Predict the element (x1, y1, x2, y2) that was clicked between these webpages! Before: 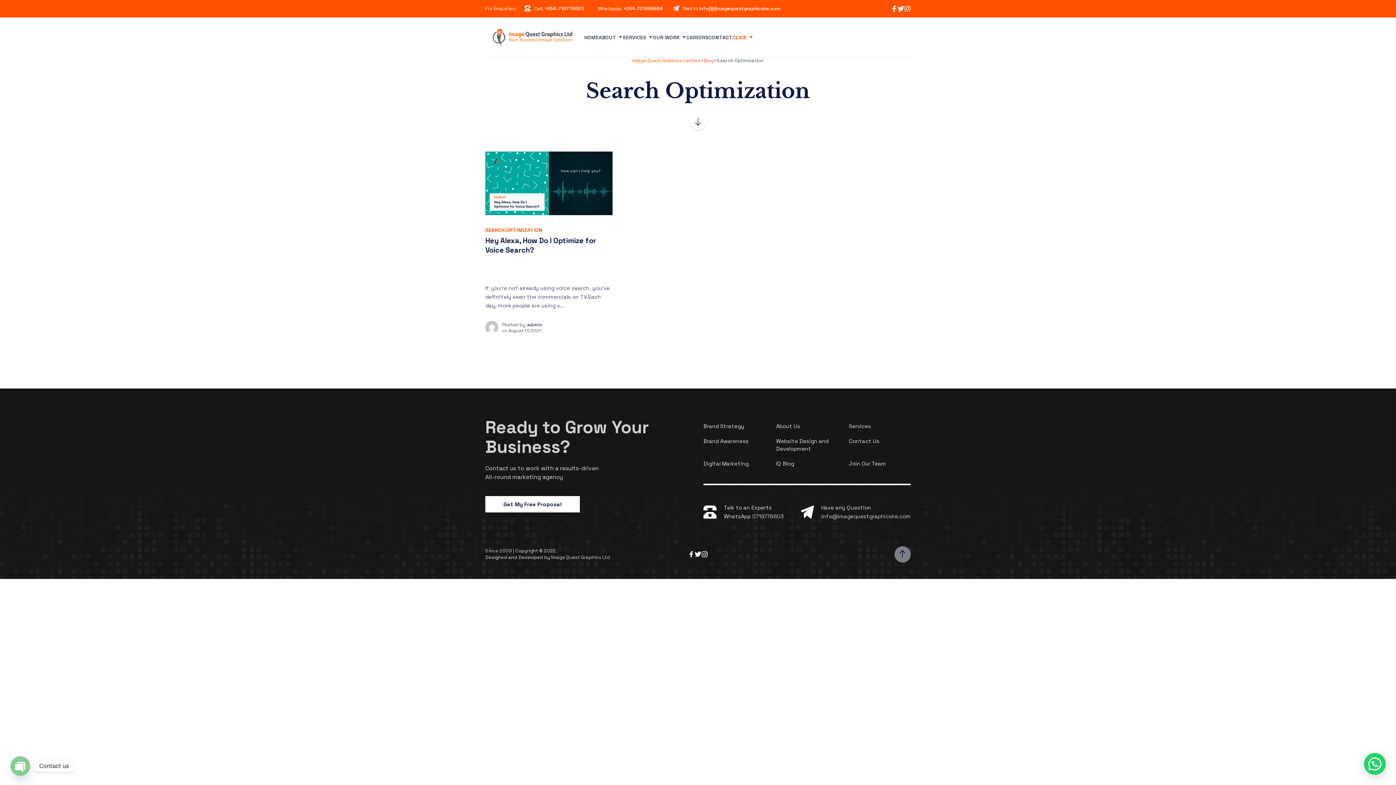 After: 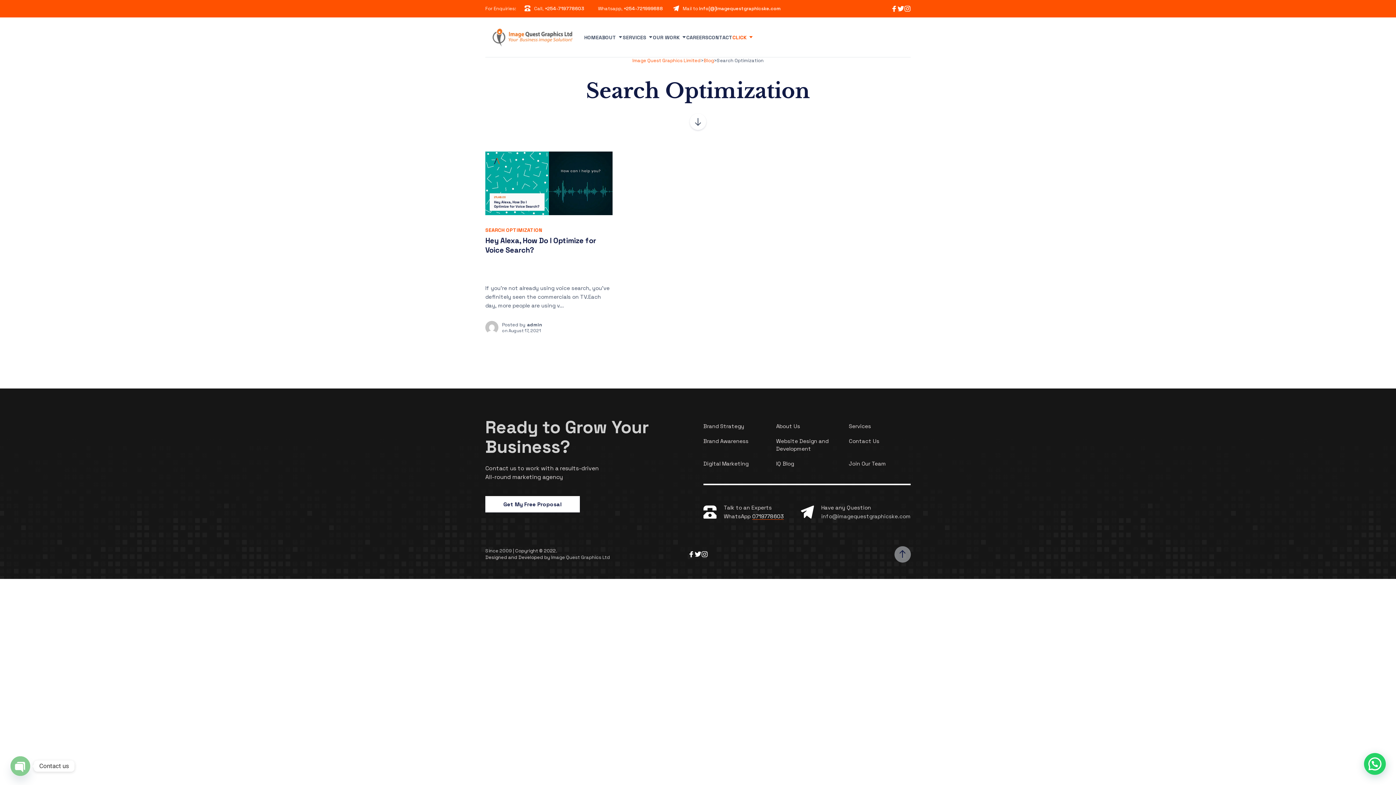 Action: label: 0719778603 bbox: (752, 513, 784, 520)